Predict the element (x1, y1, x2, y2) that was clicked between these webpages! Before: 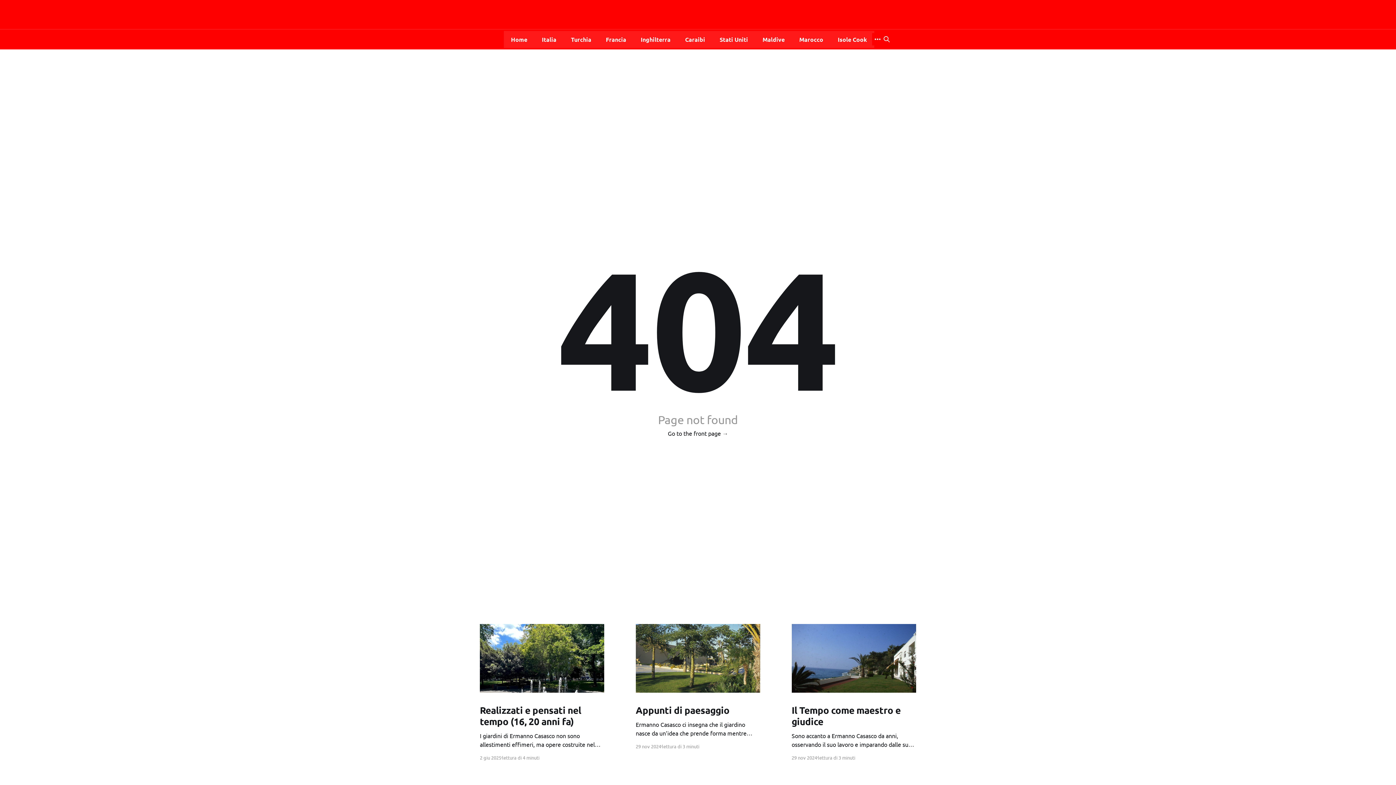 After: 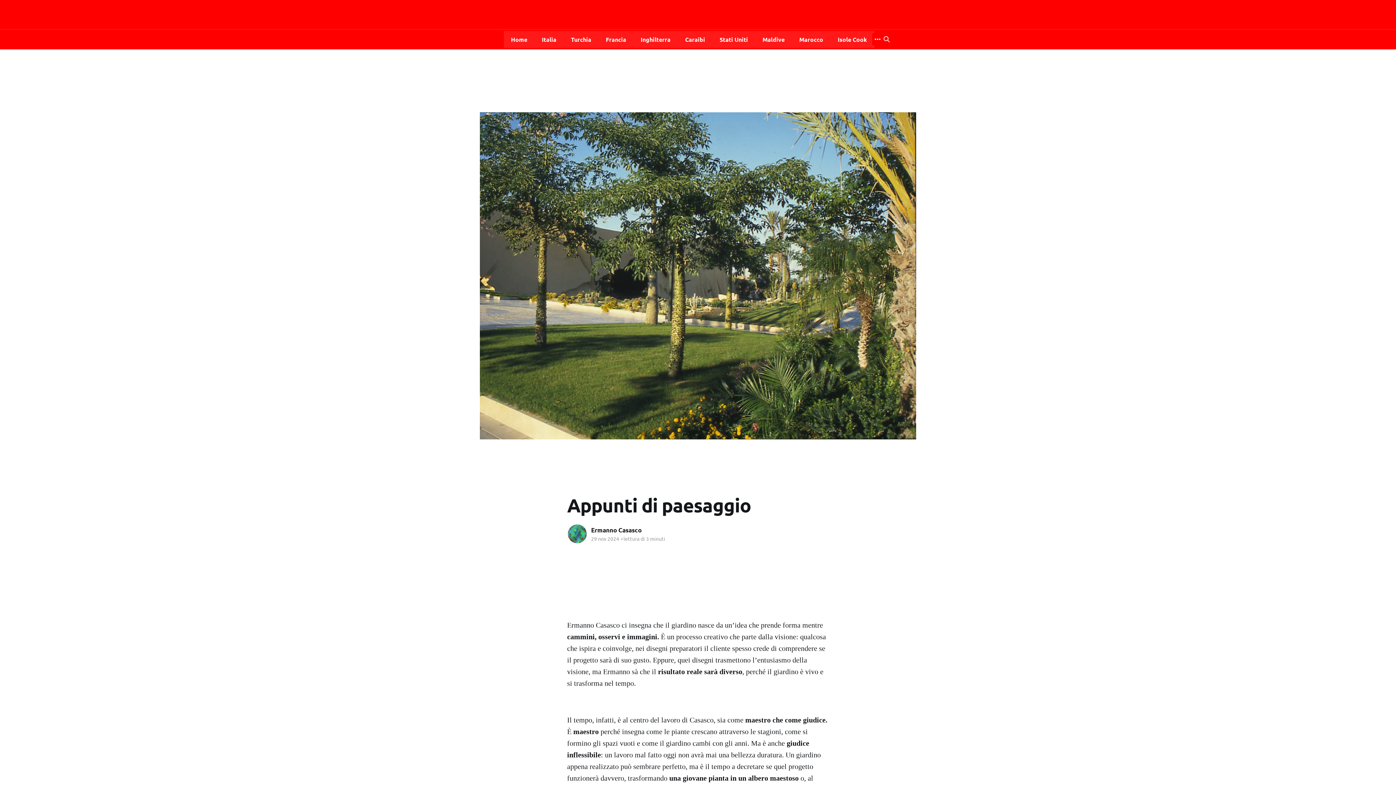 Action: bbox: (635, 624, 760, 692)